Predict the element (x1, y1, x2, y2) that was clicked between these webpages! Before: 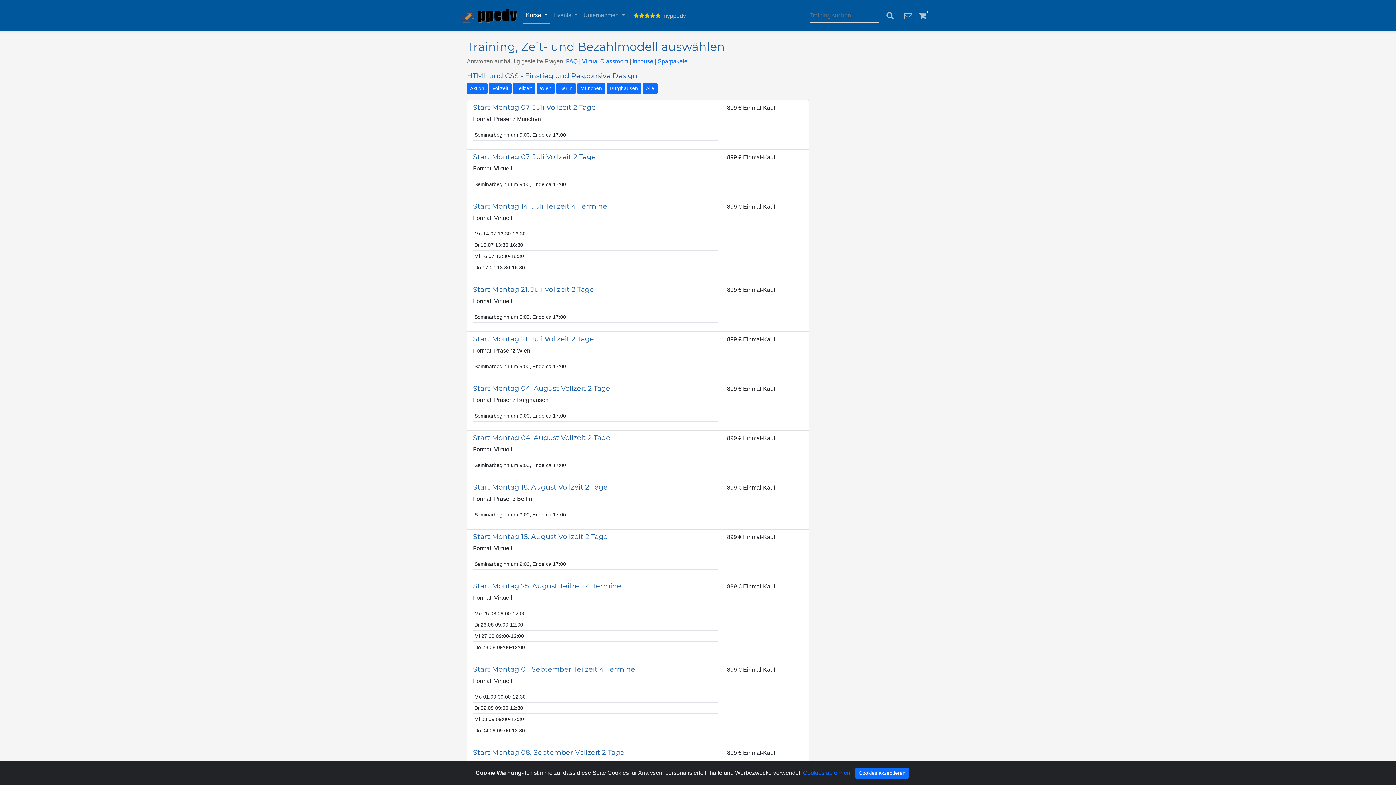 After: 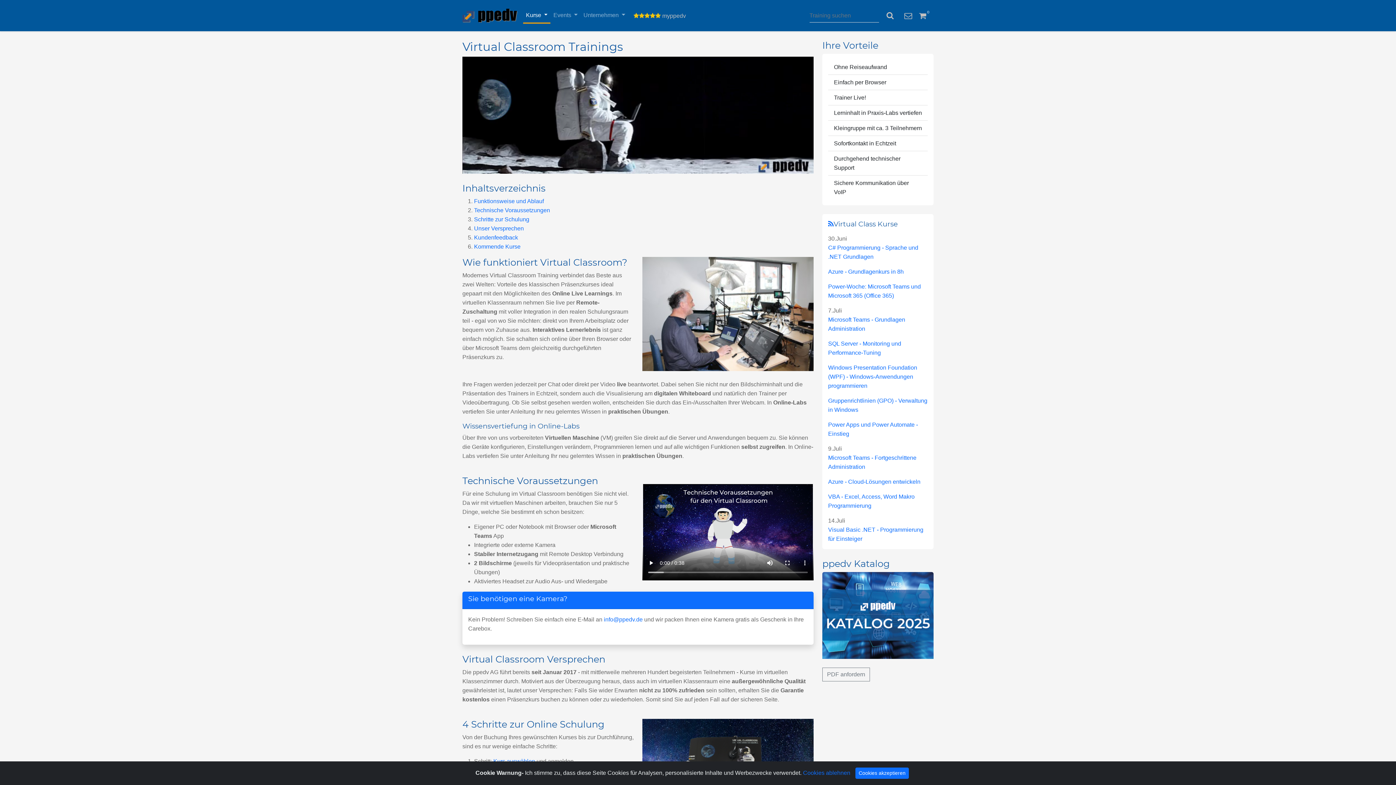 Action: label: Virtual Classroom bbox: (582, 58, 628, 64)